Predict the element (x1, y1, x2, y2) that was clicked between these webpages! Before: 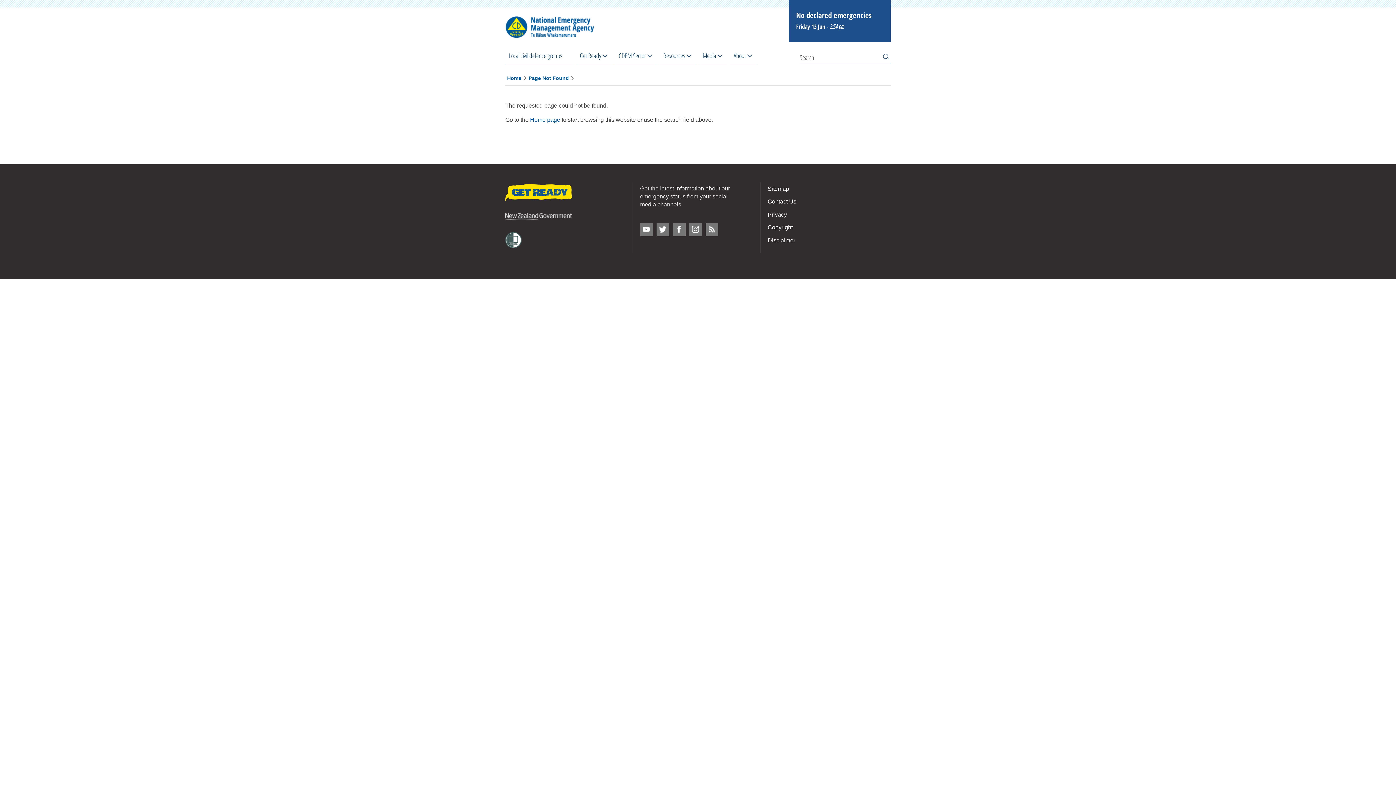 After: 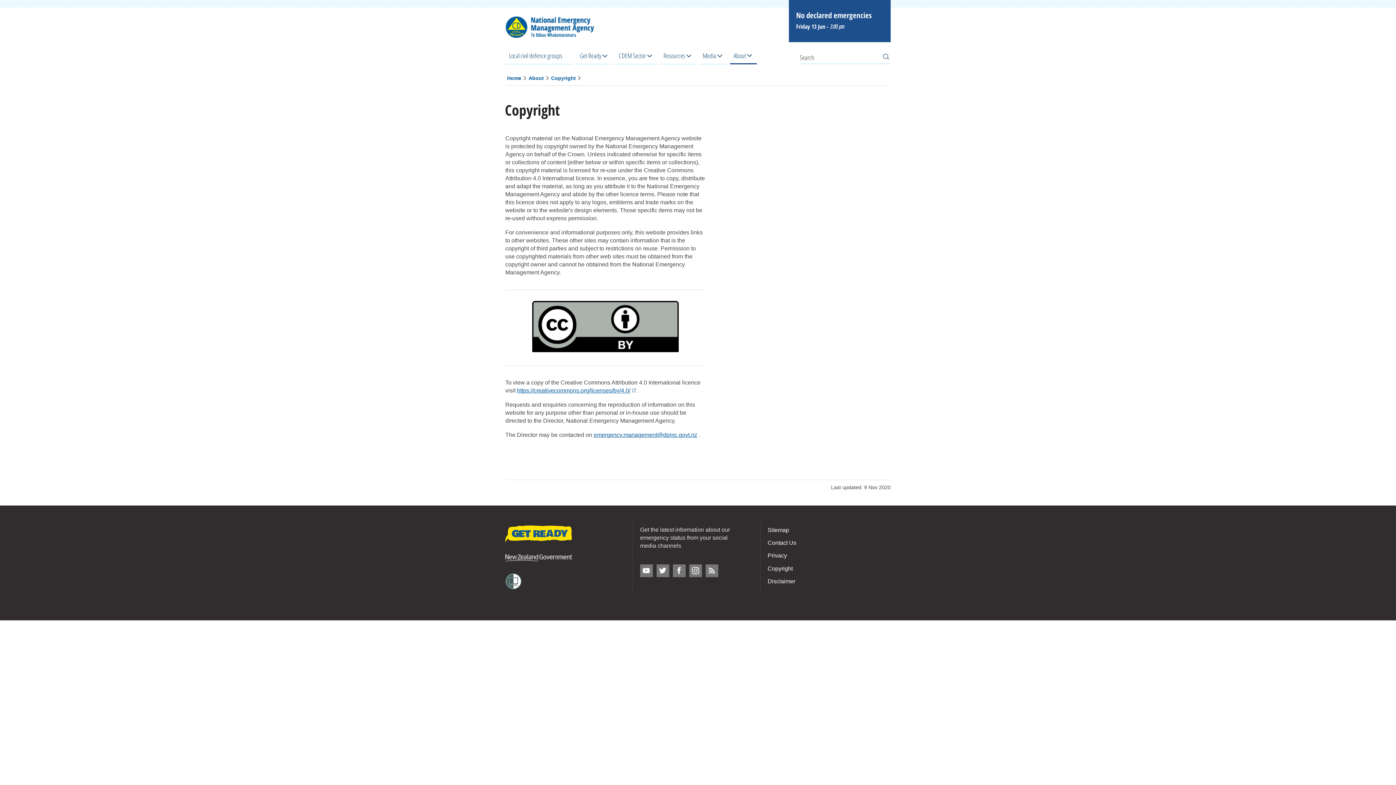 Action: label: Copyright bbox: (767, 221, 792, 233)